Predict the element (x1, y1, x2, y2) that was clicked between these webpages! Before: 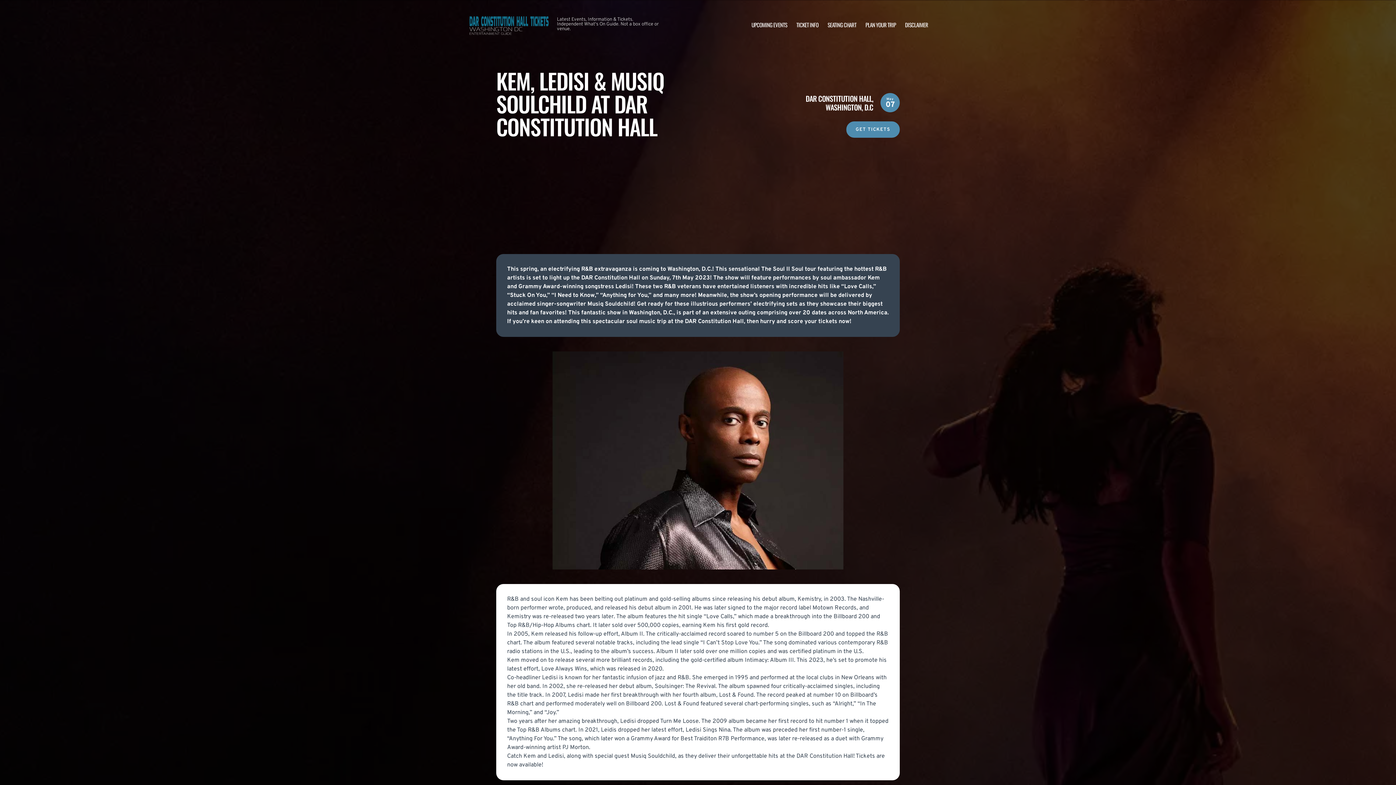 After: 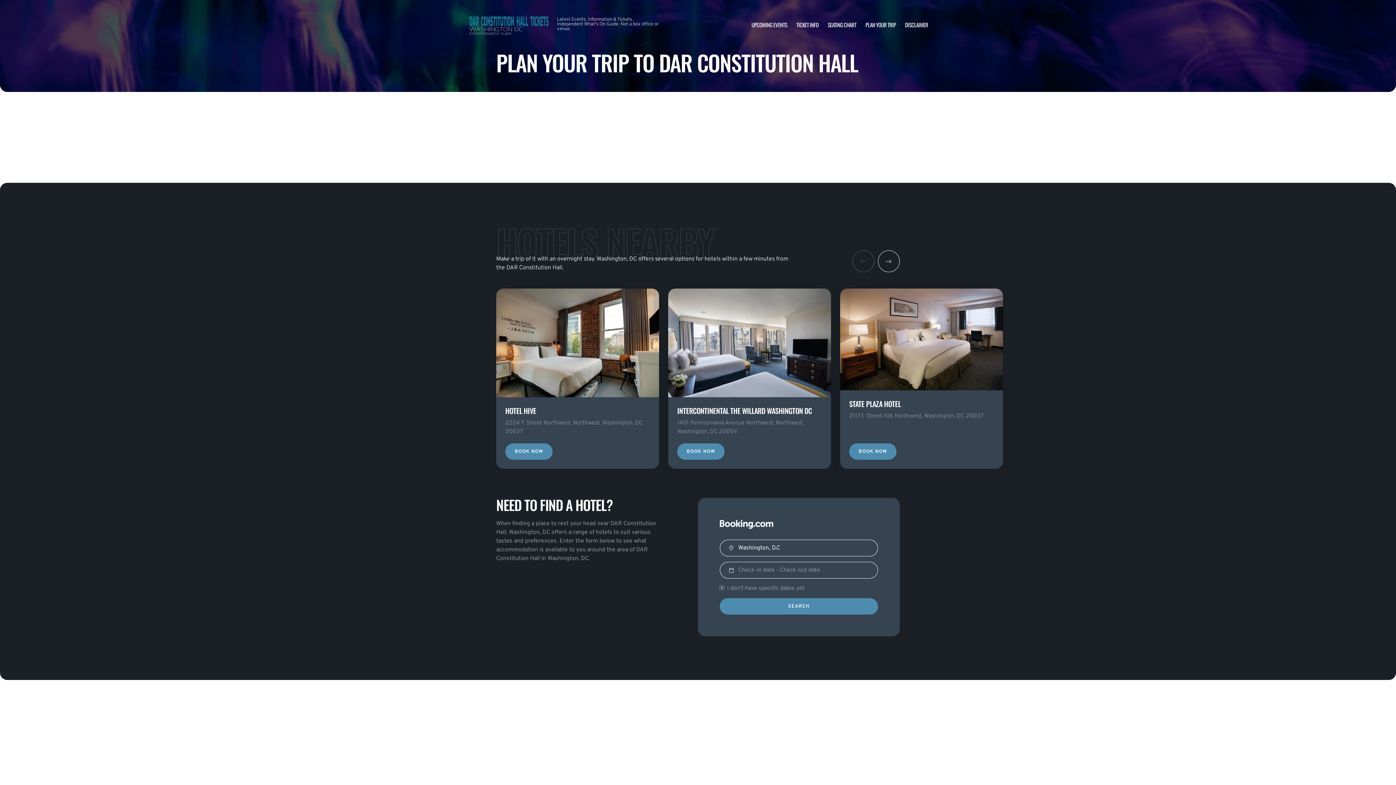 Action: label: PLAN YOUR TRIP bbox: (865, 20, 896, 28)